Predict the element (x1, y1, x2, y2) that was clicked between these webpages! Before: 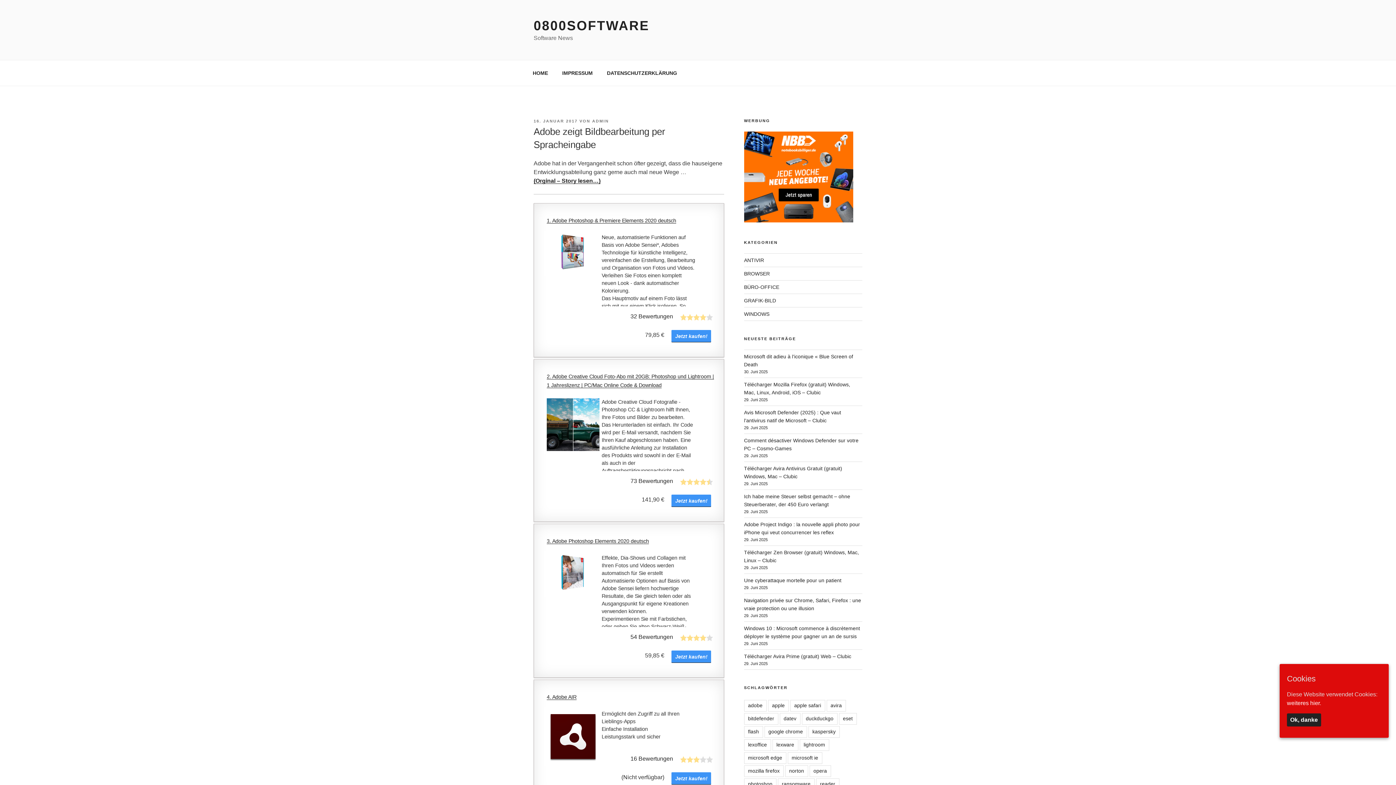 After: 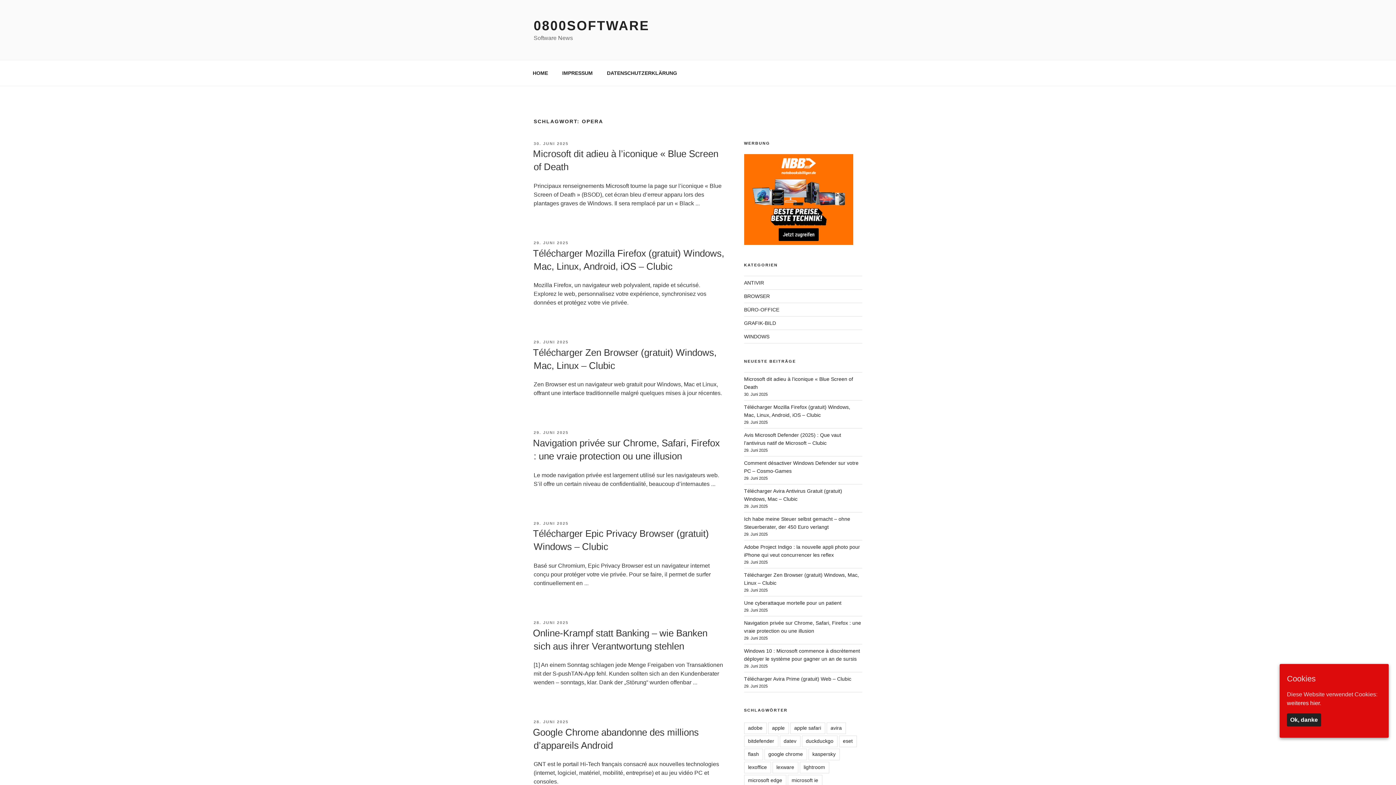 Action: bbox: (809, 765, 831, 777) label: opera